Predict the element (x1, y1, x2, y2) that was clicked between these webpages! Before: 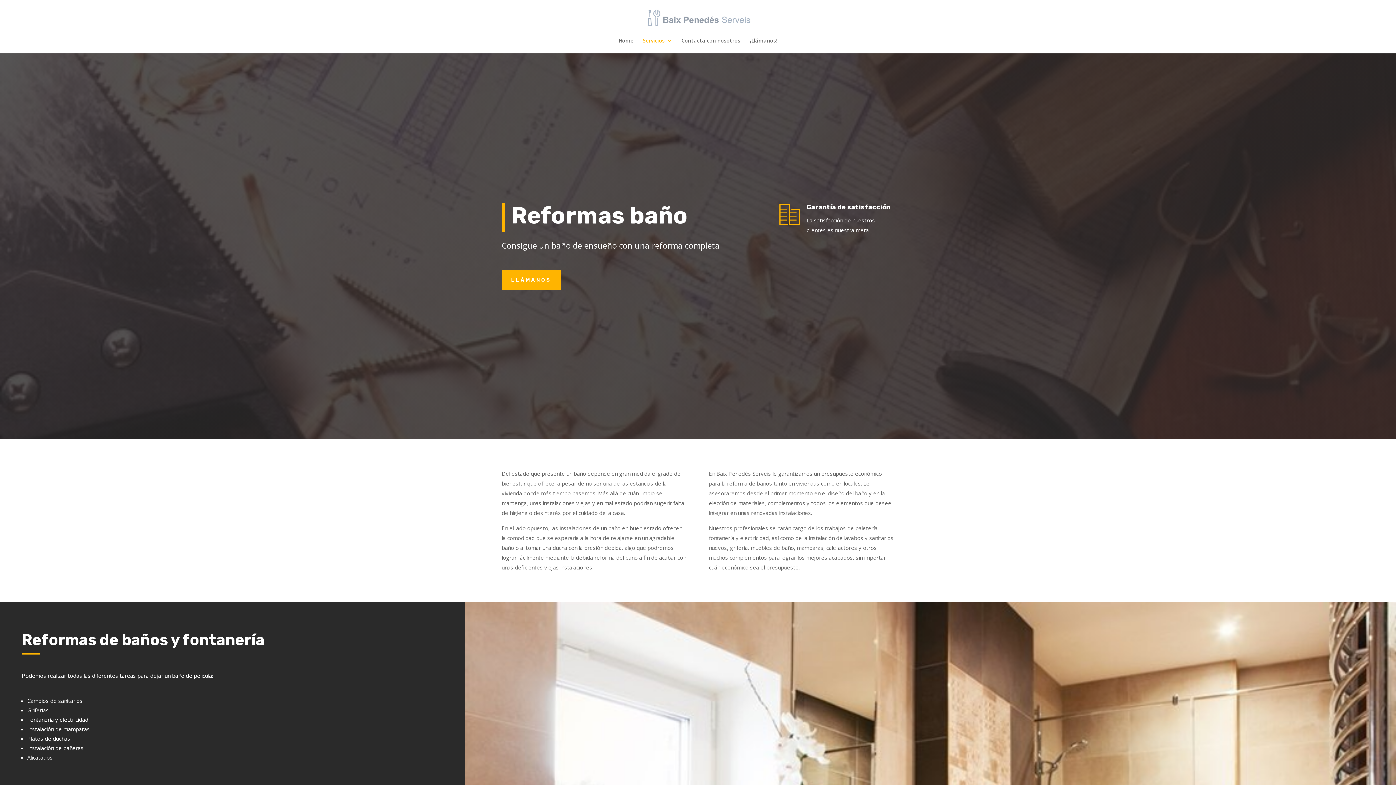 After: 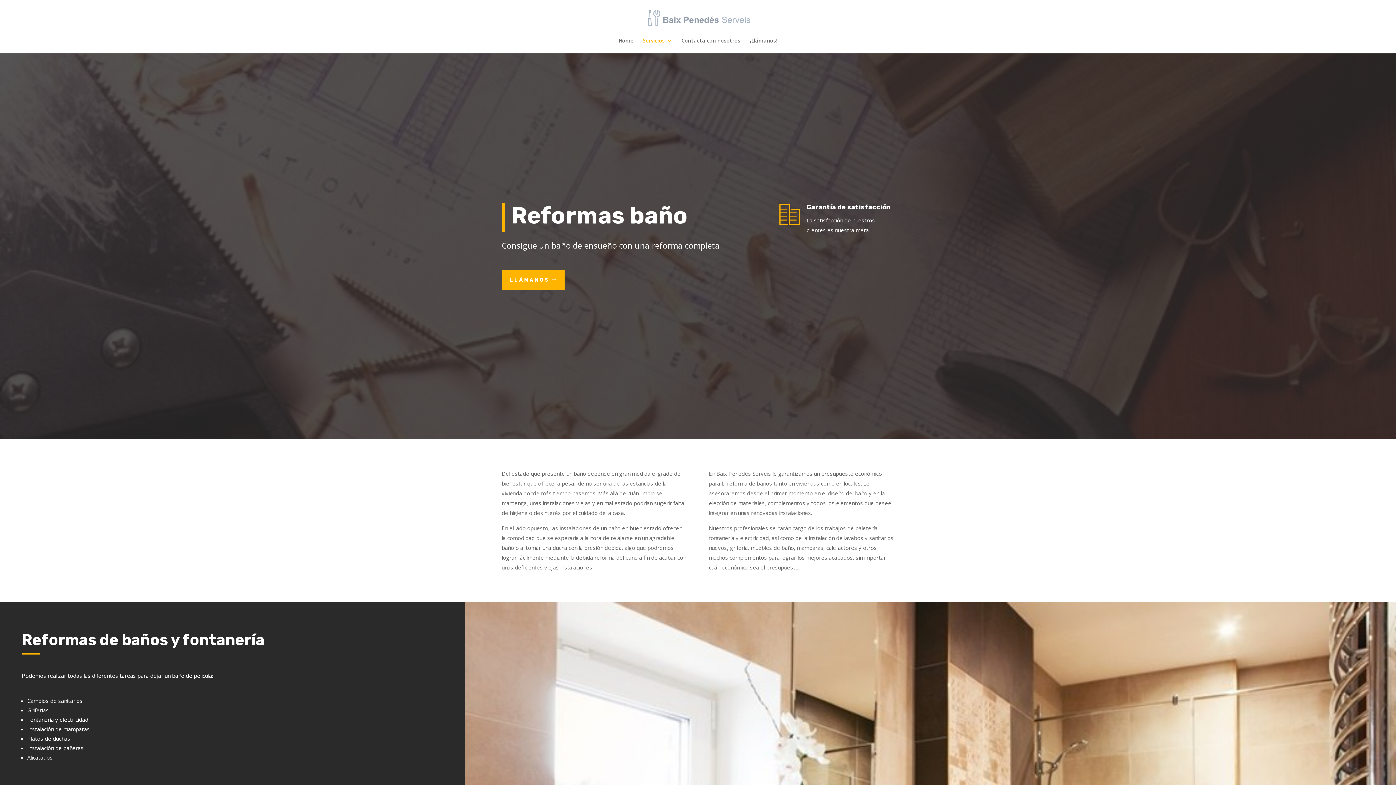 Action: label: LLÁMANOS bbox: (501, 270, 561, 290)